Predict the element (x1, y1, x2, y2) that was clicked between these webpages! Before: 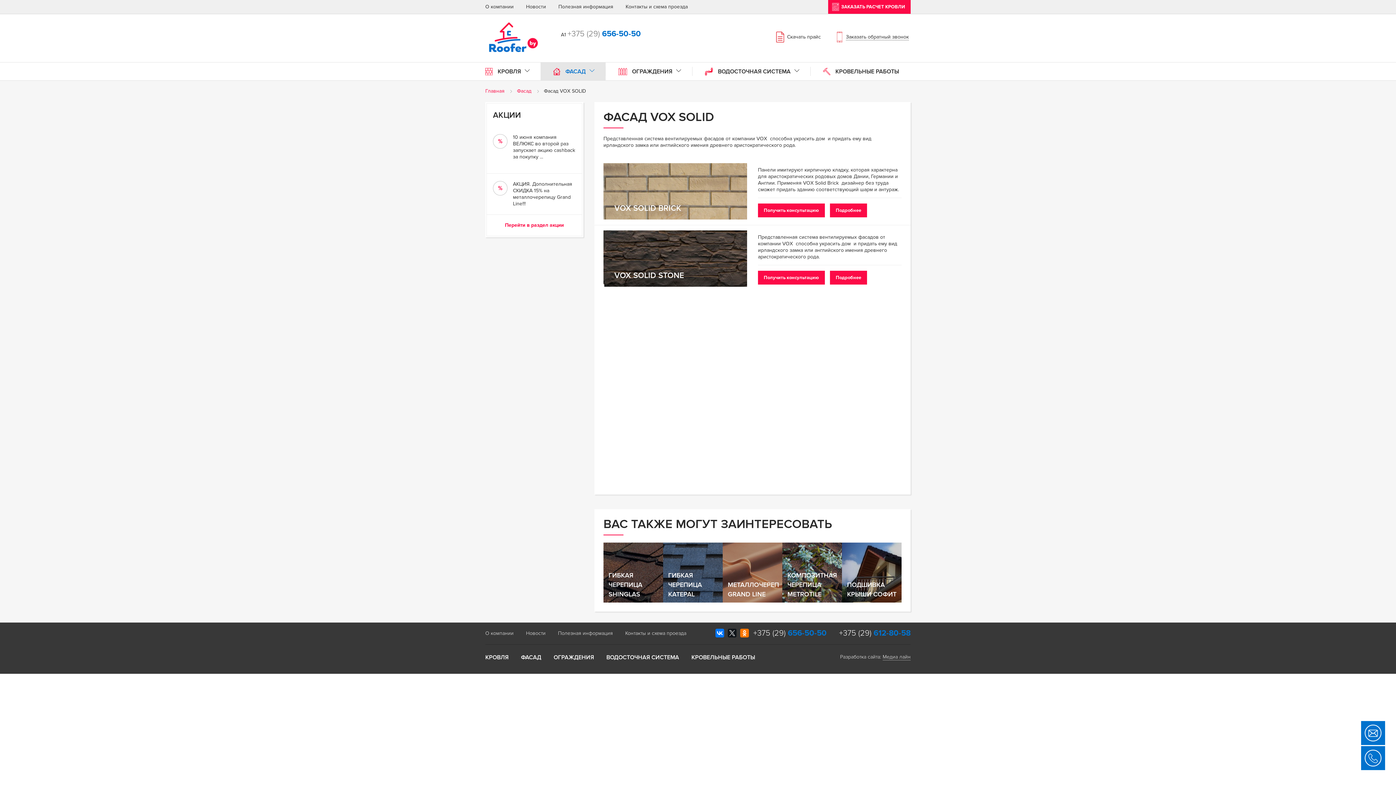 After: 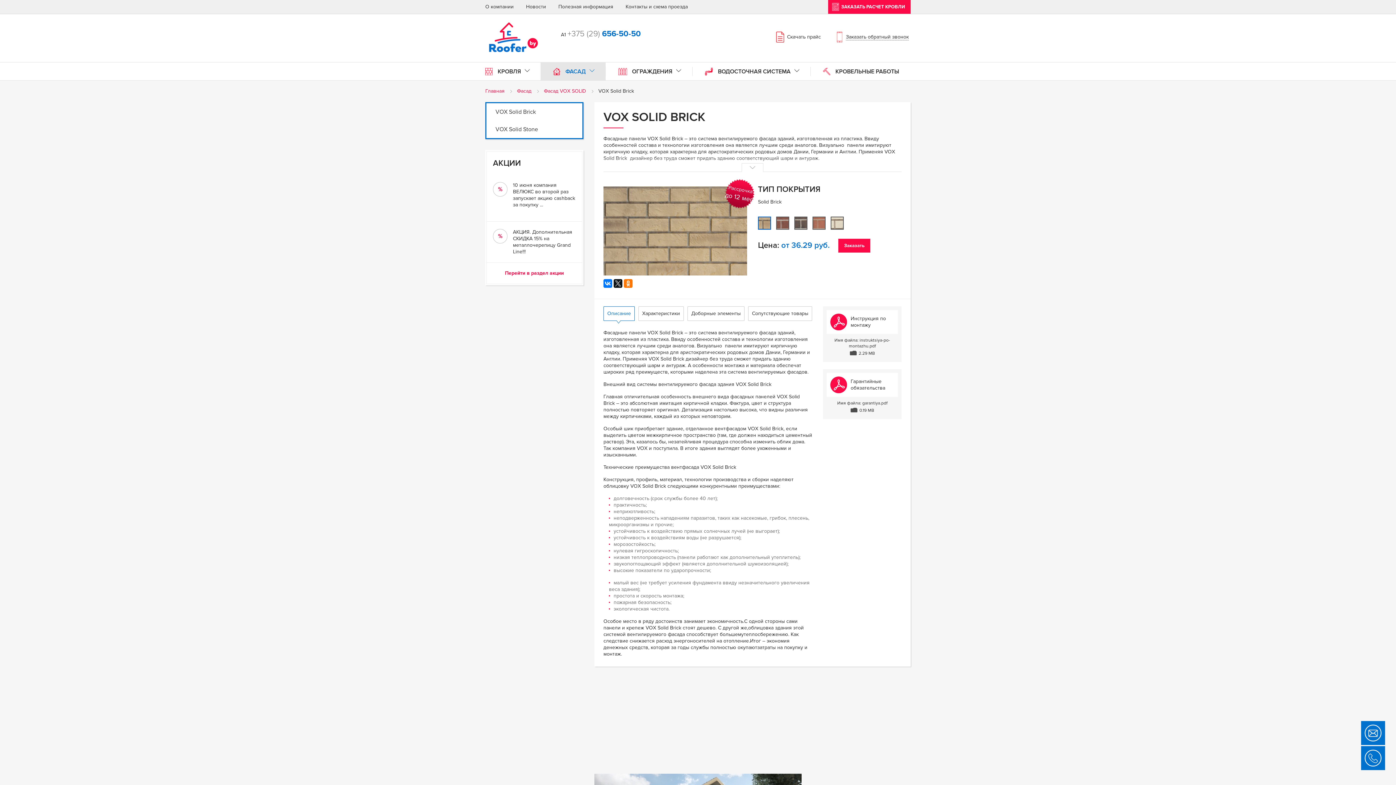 Action: label: Подробнее bbox: (830, 203, 867, 217)